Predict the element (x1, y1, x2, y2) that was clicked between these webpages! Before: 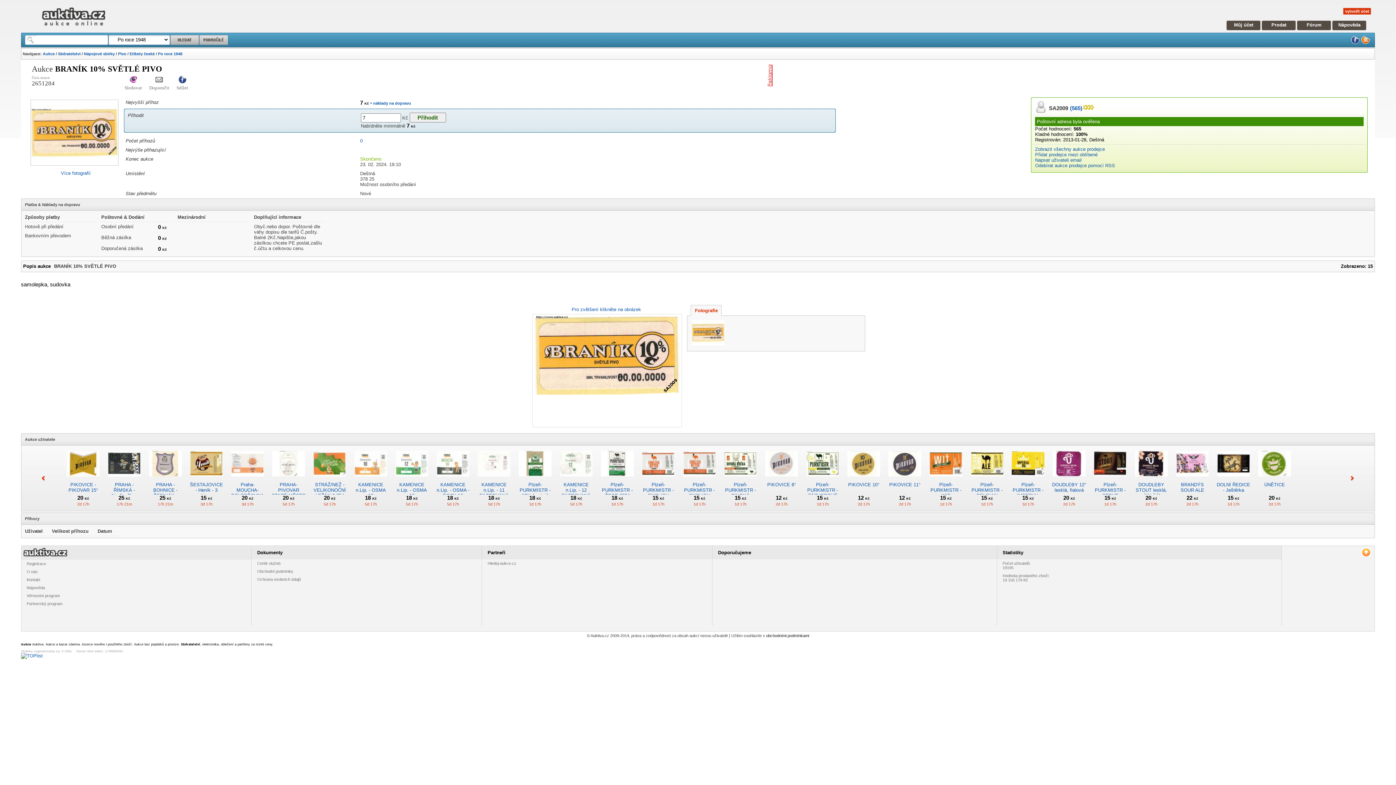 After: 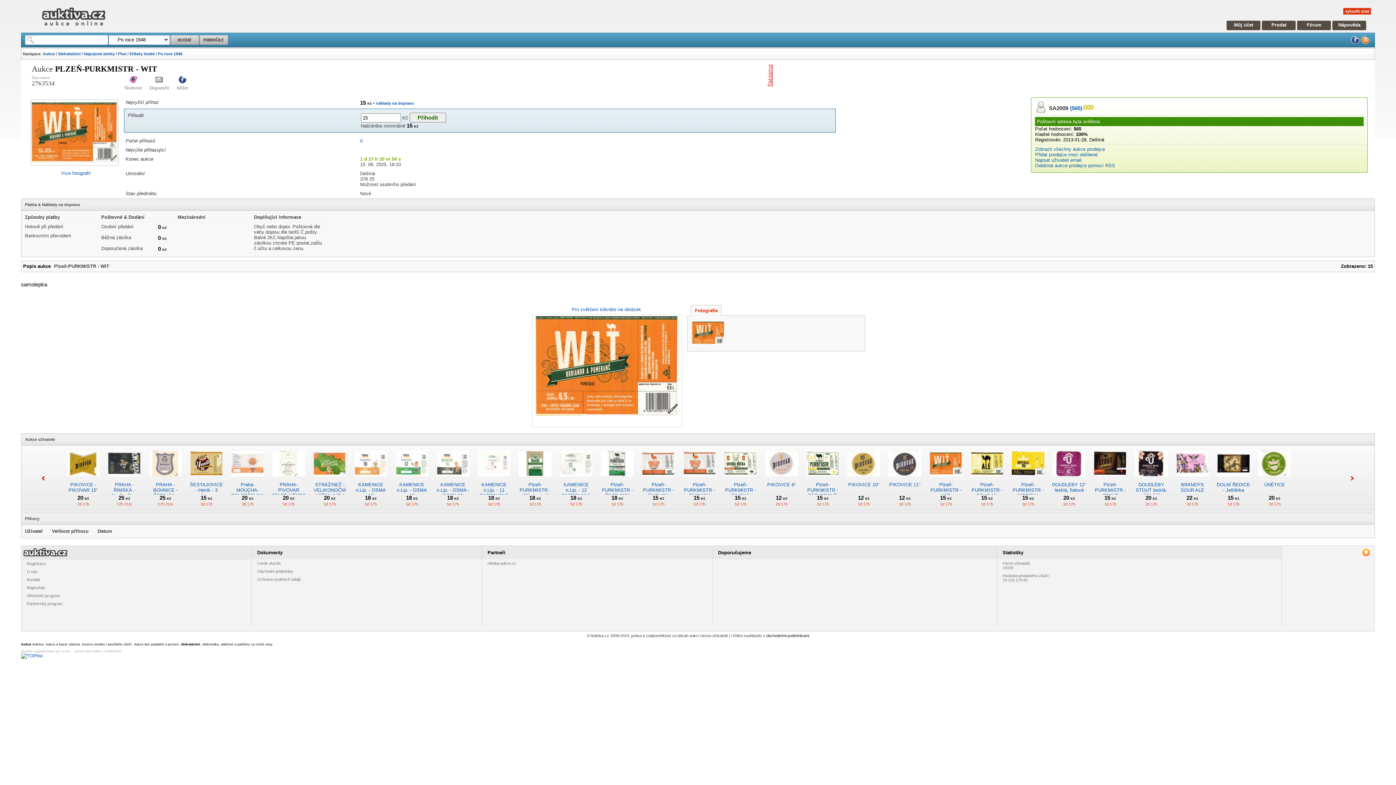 Action: label: Plzeň-PURKMISTR - WIT bbox: (930, 482, 961, 498)